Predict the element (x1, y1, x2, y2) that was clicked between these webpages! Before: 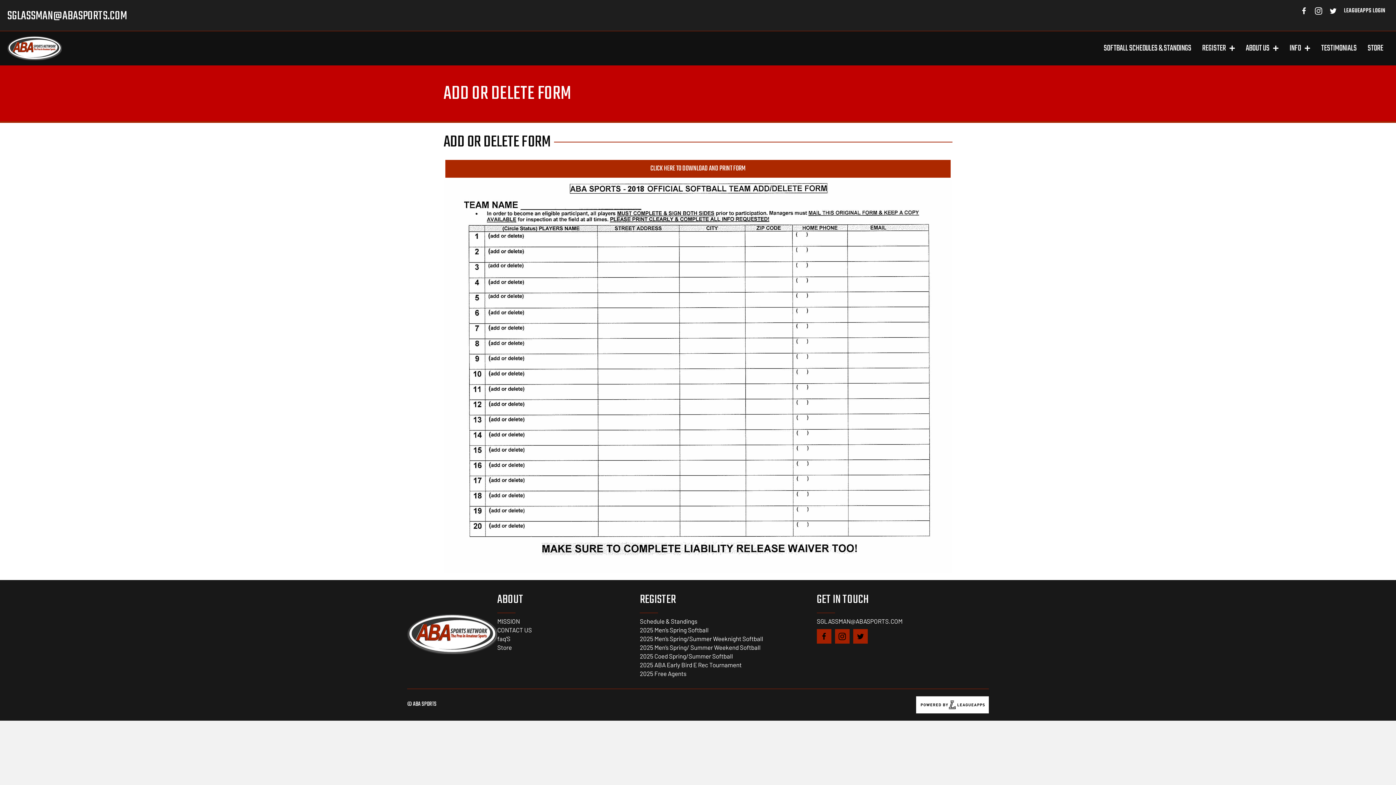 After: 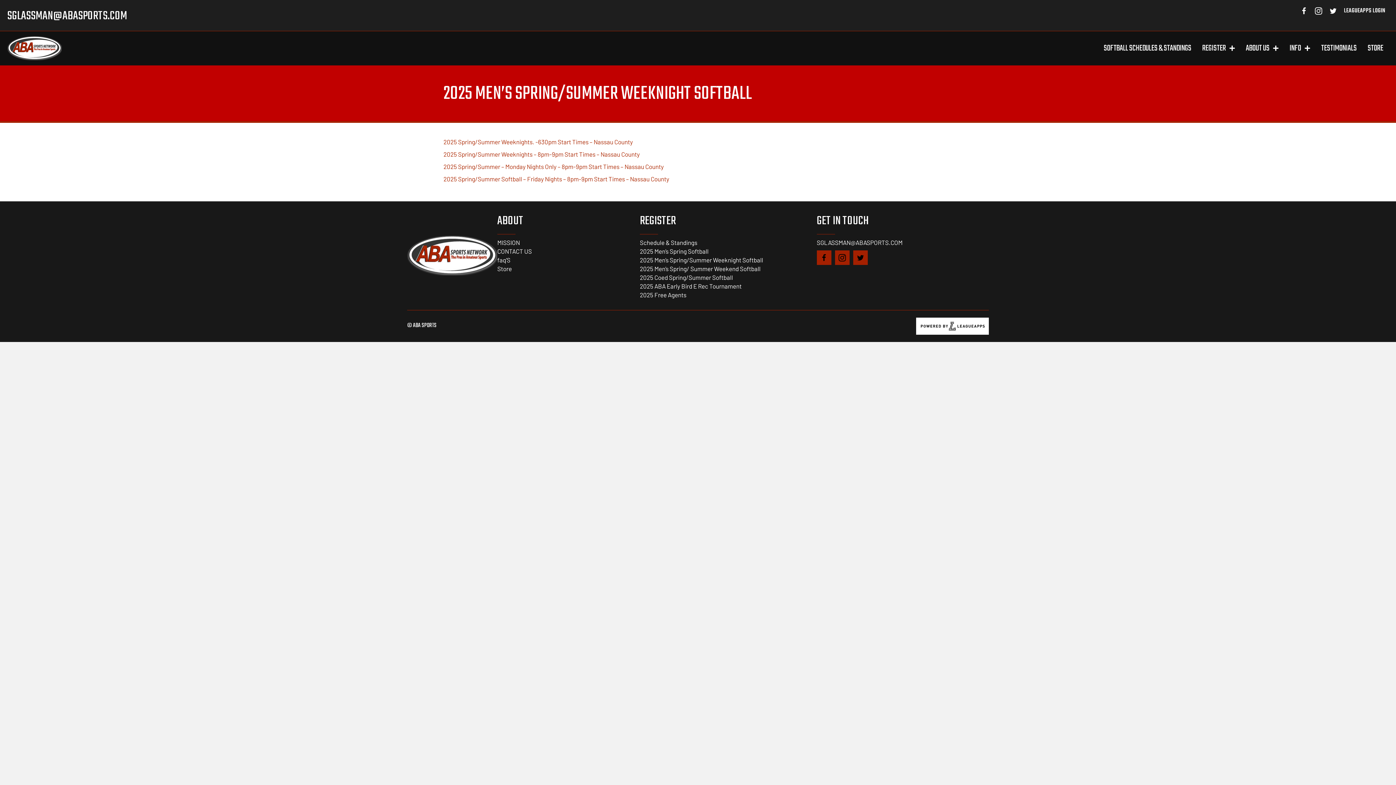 Action: bbox: (640, 635, 763, 642) label: 2025 Men’s Spring/Summer Weeknight Softball